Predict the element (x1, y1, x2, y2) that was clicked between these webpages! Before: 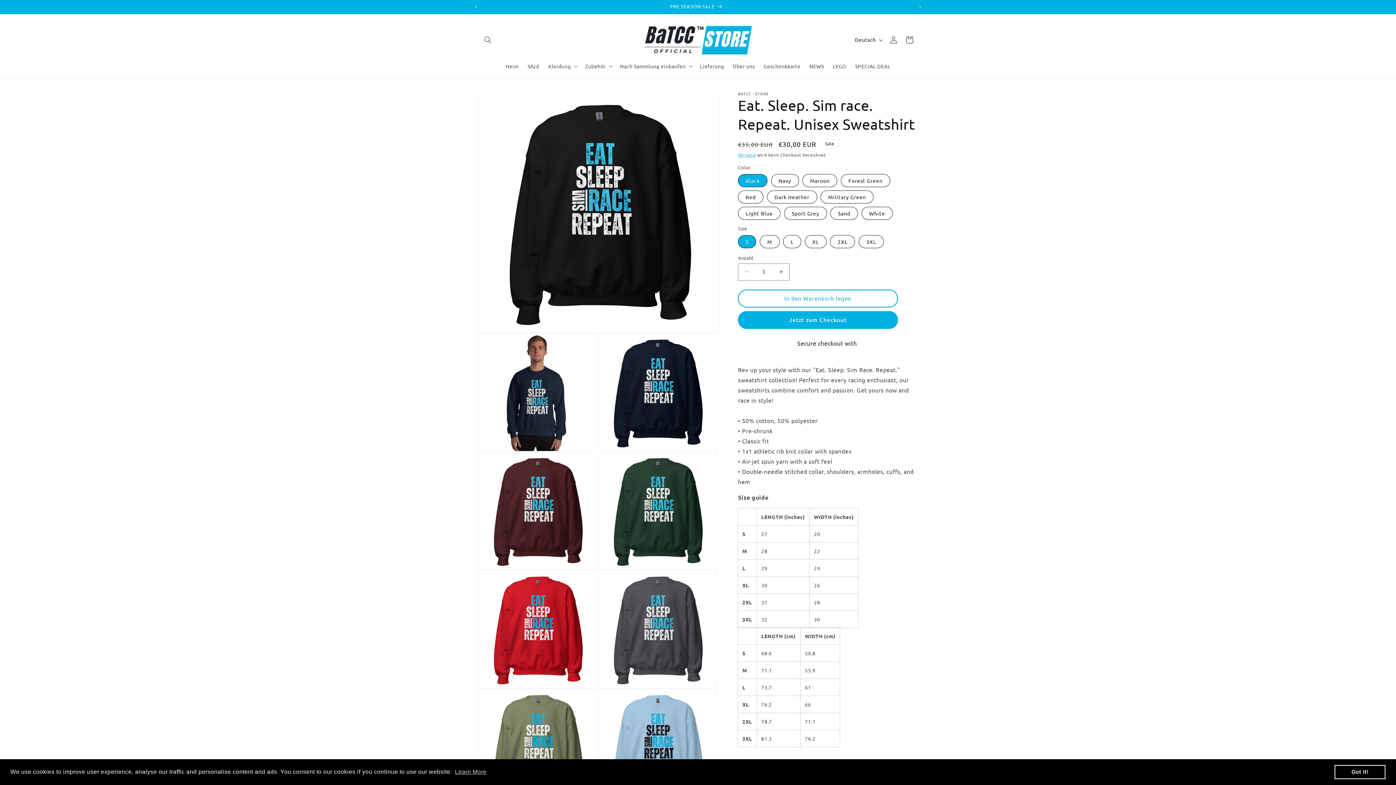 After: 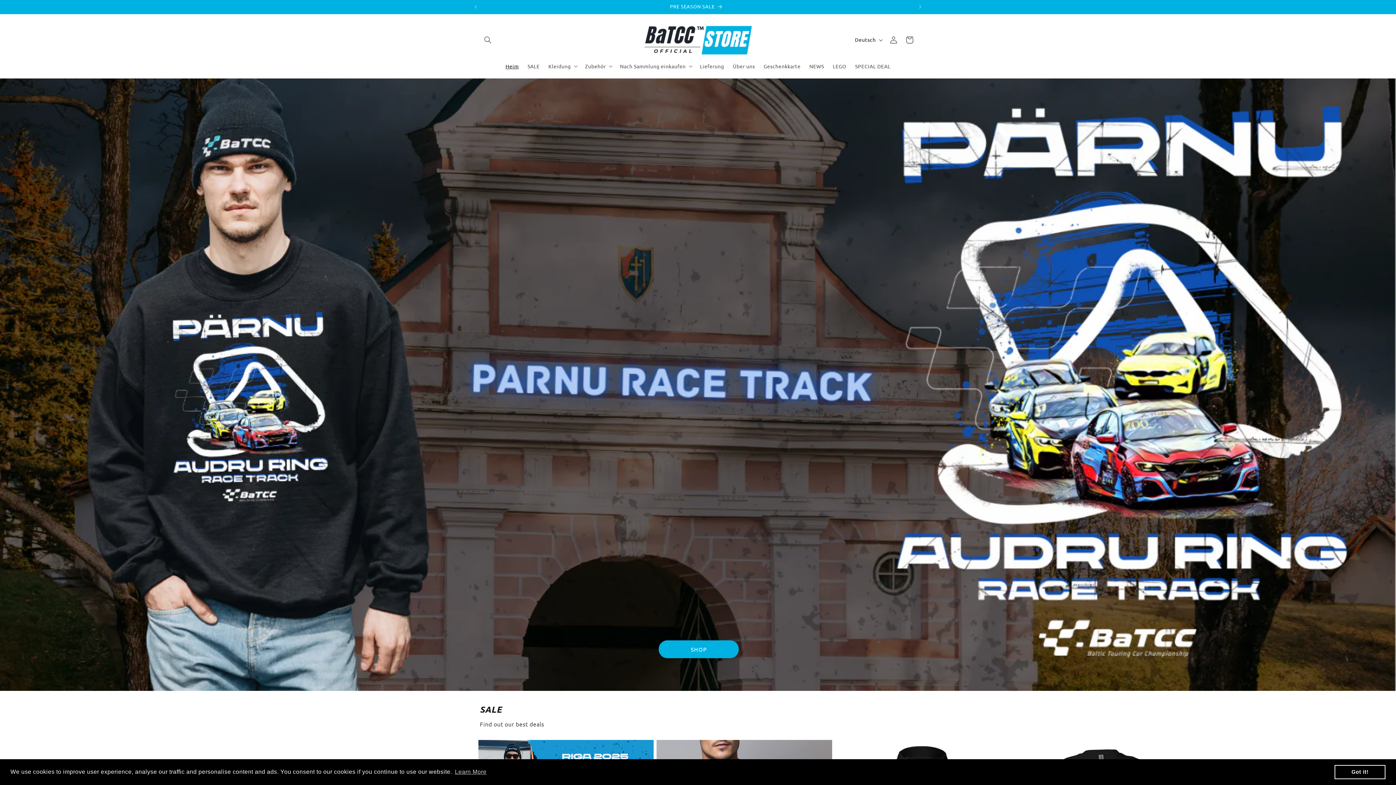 Action: label: Heim bbox: (501, 58, 523, 73)